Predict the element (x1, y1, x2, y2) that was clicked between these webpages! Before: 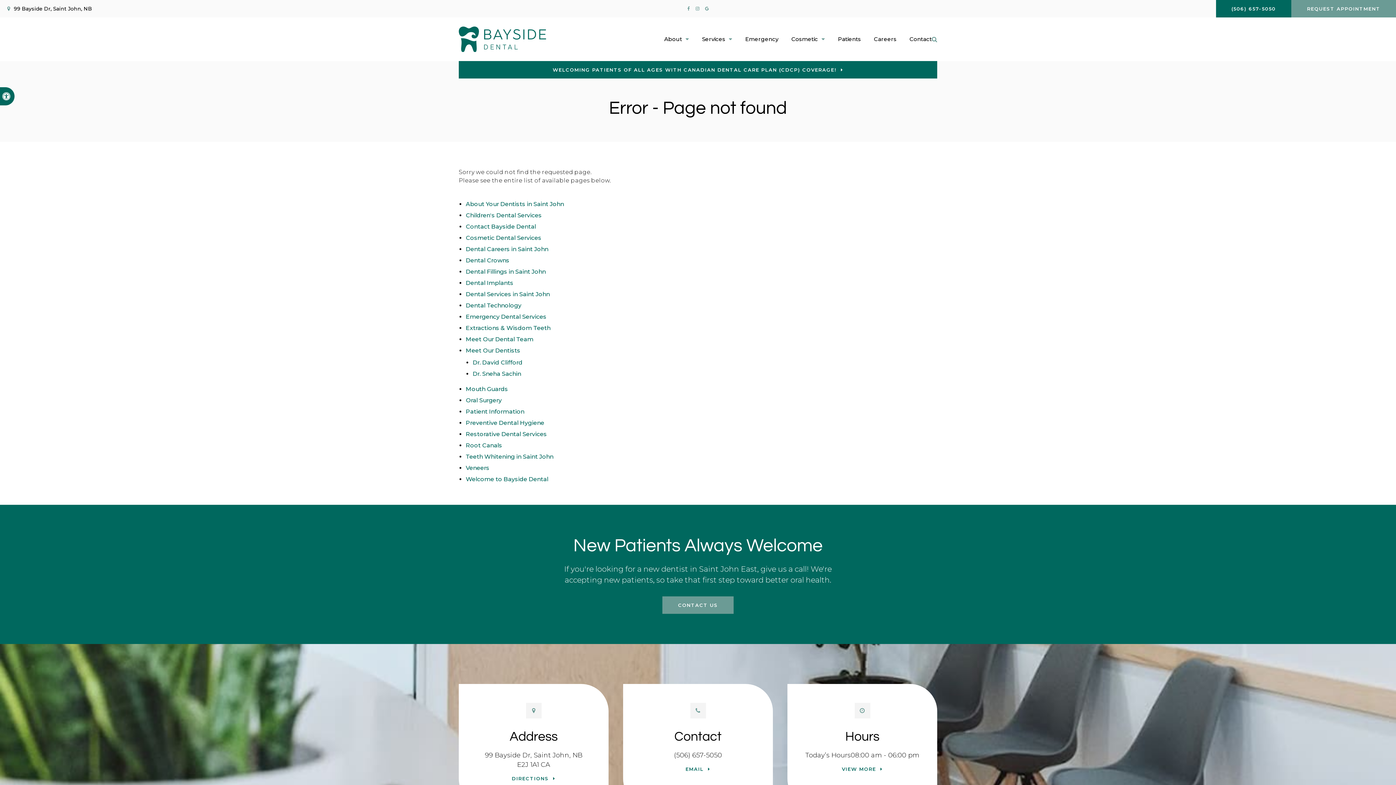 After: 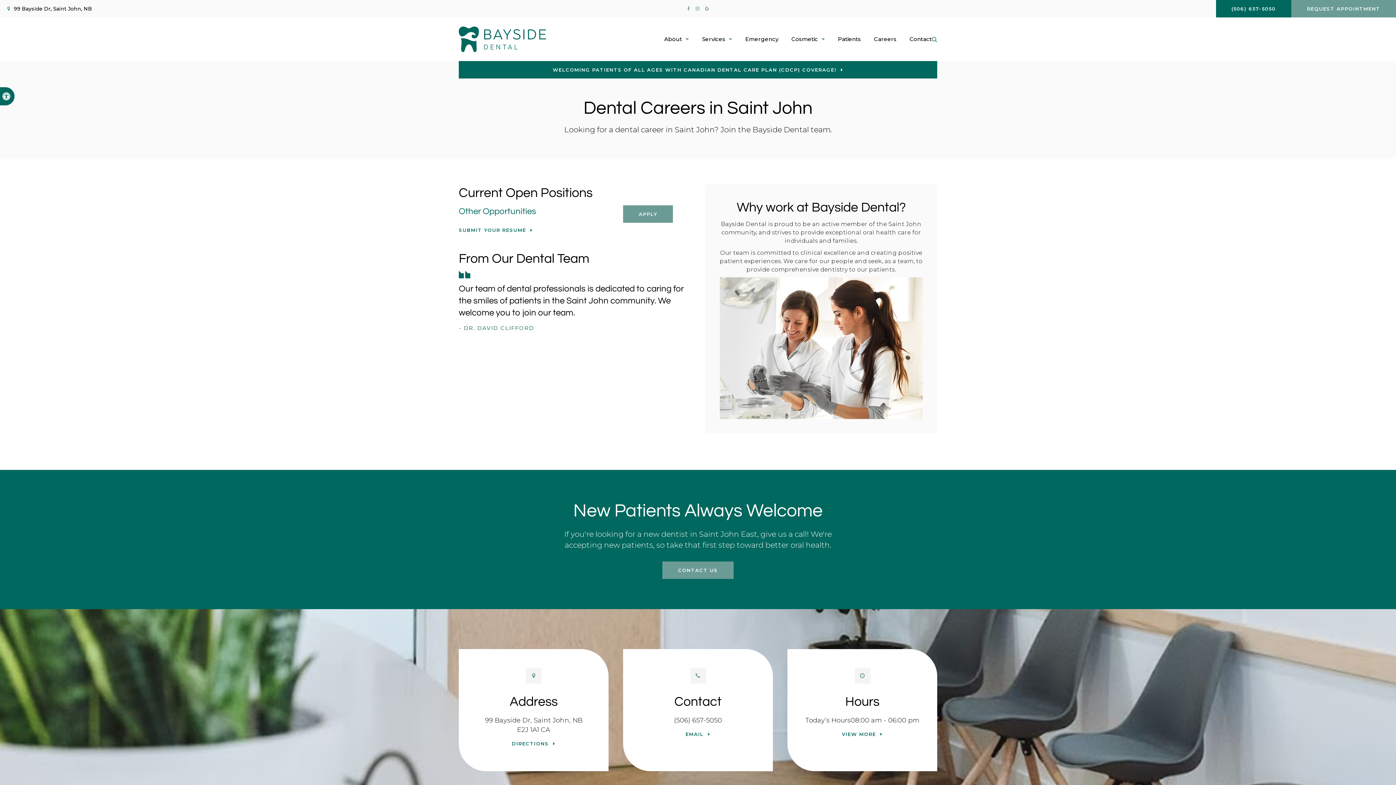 Action: label: Dental Careers in Saint John bbox: (465, 245, 548, 252)